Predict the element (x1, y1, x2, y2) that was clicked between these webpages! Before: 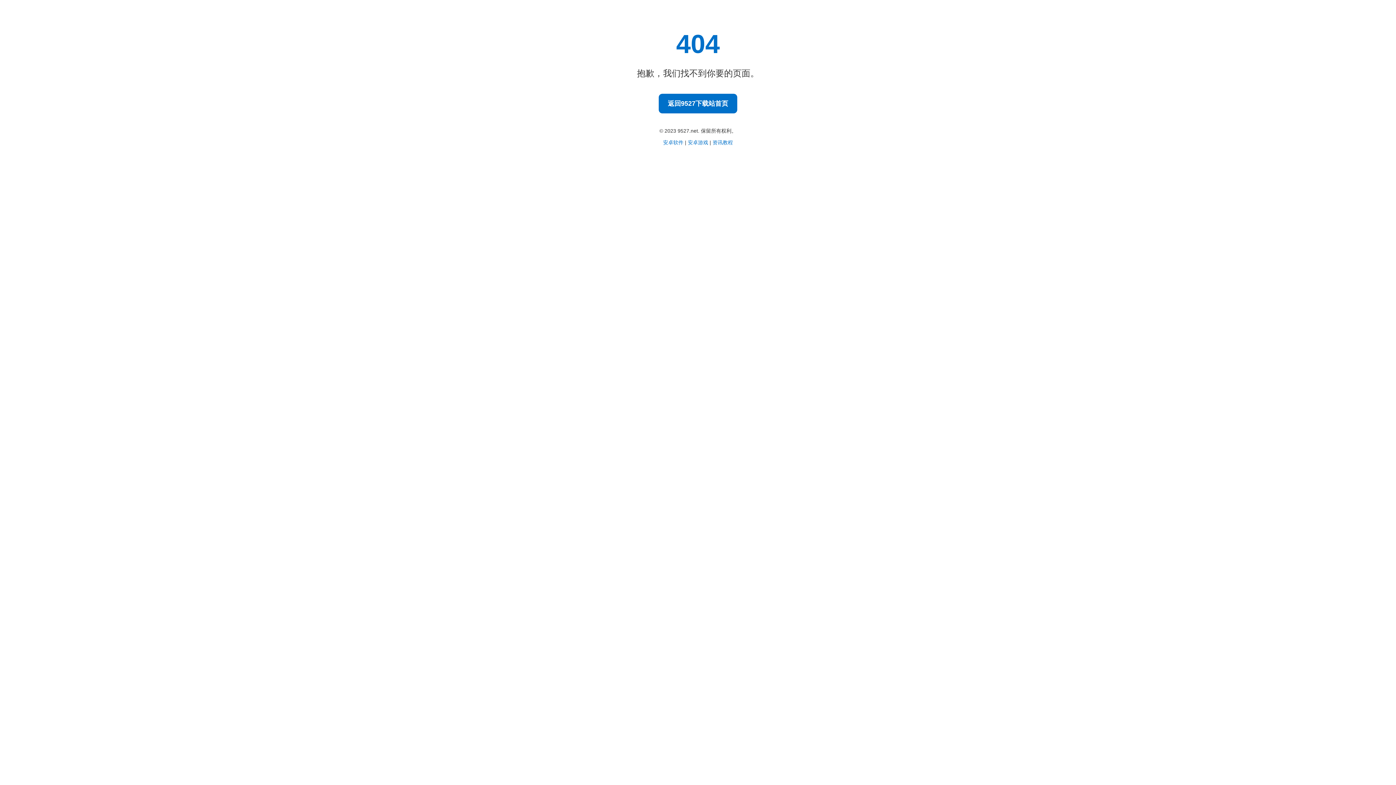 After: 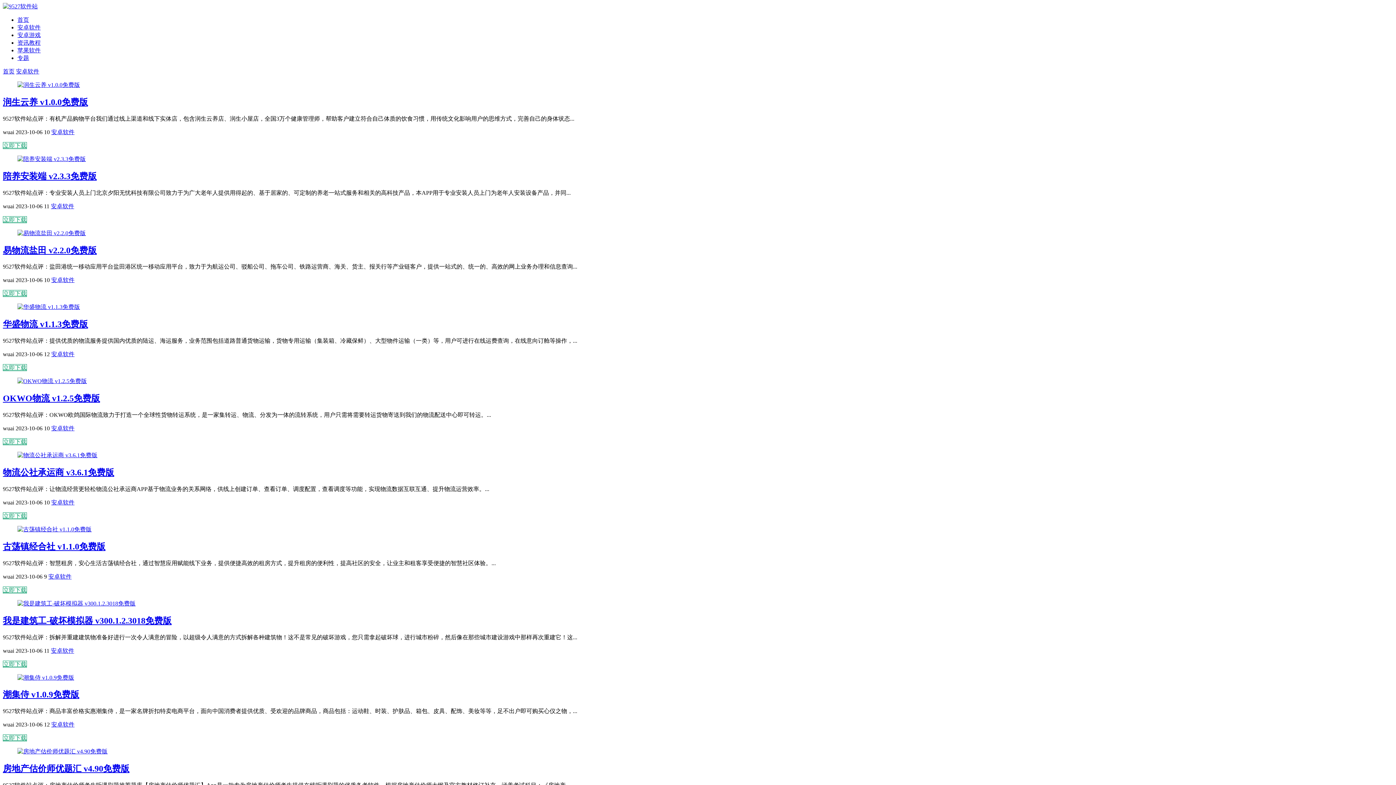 Action: bbox: (663, 139, 683, 145) label: 安卓软件